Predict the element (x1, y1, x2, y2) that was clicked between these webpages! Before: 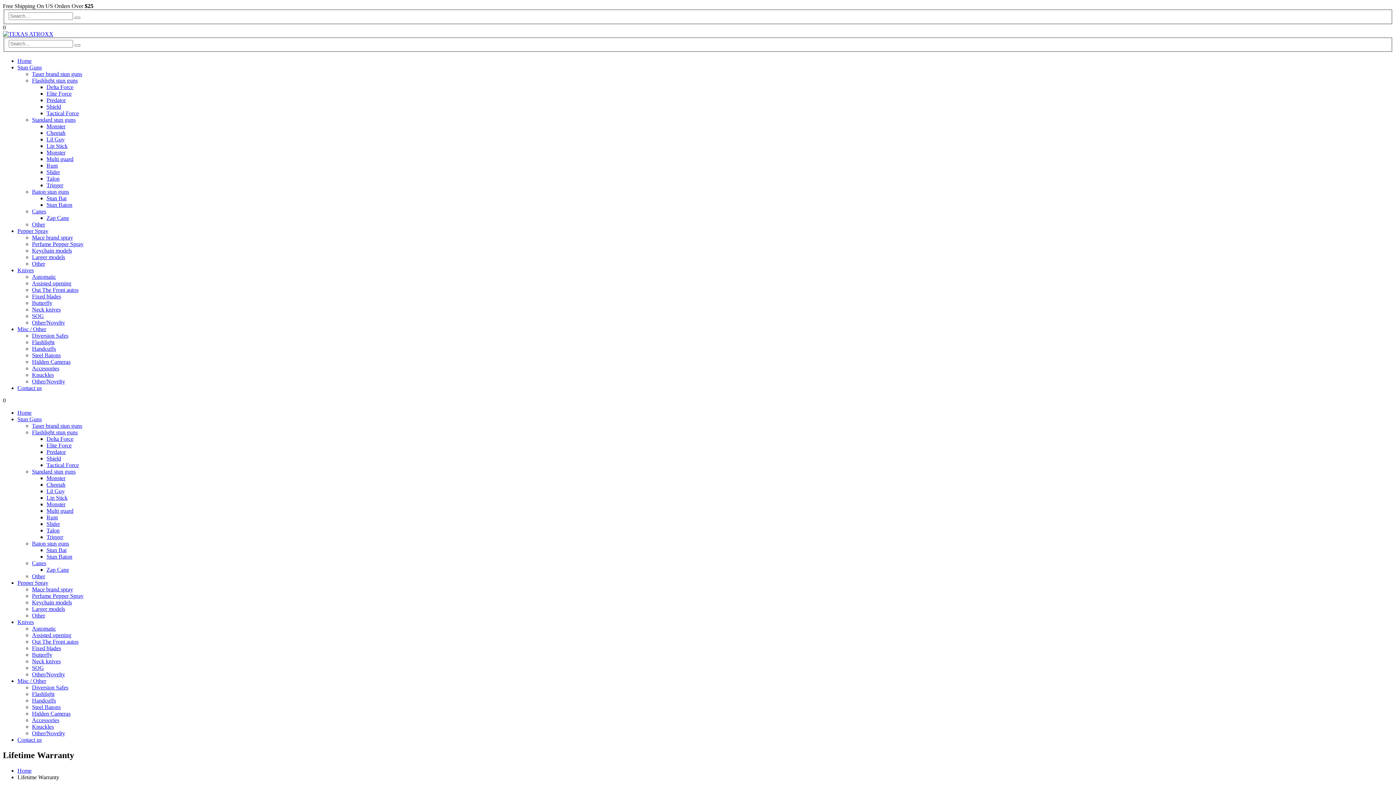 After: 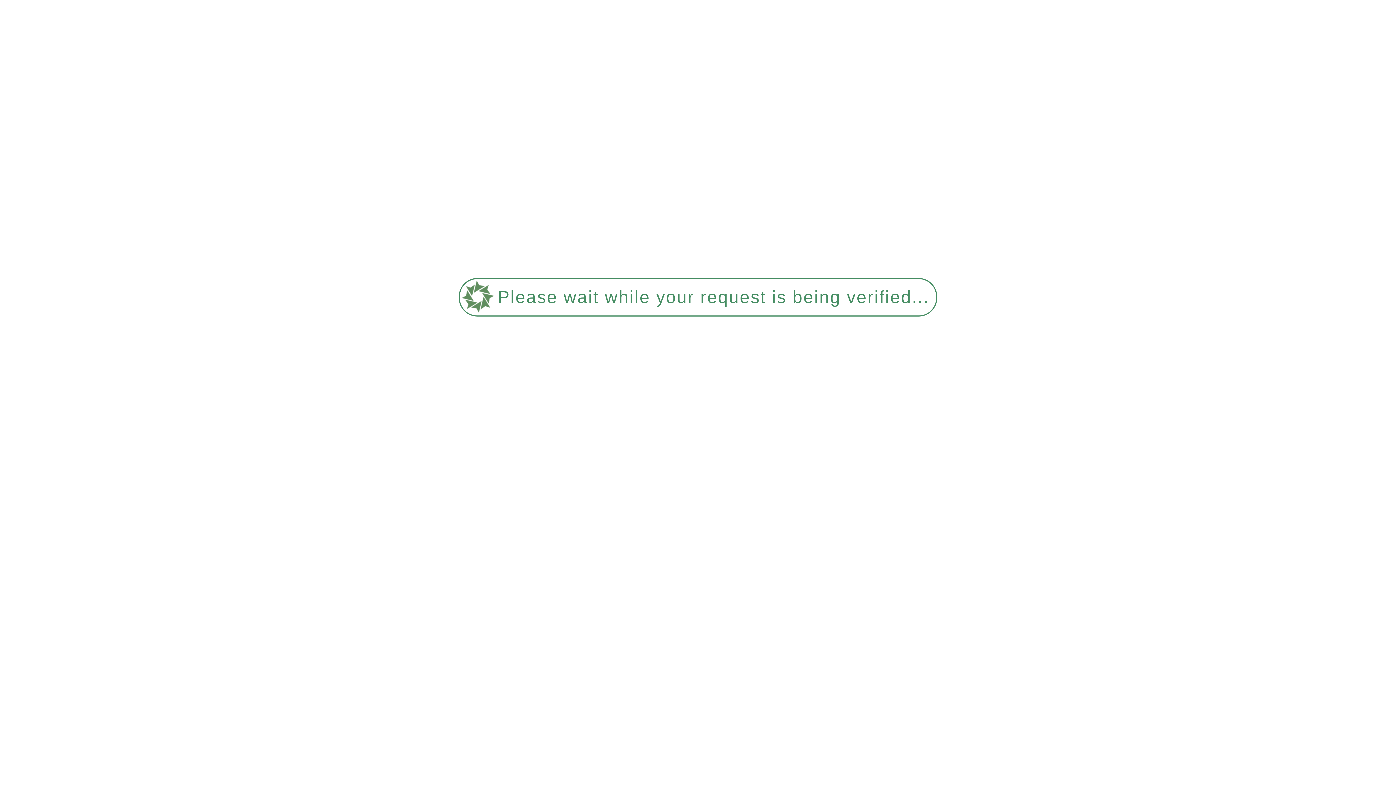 Action: bbox: (32, 313, 44, 319) label: SOG